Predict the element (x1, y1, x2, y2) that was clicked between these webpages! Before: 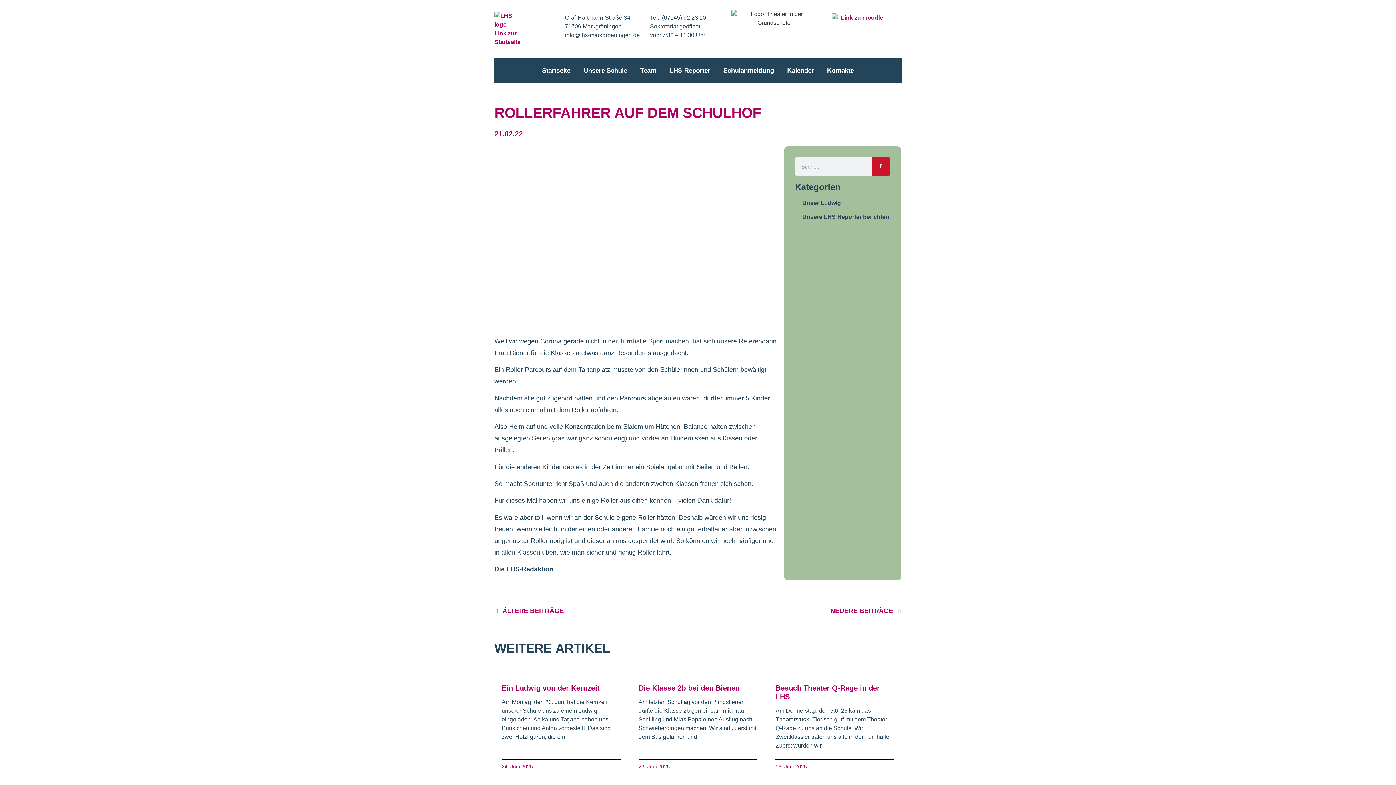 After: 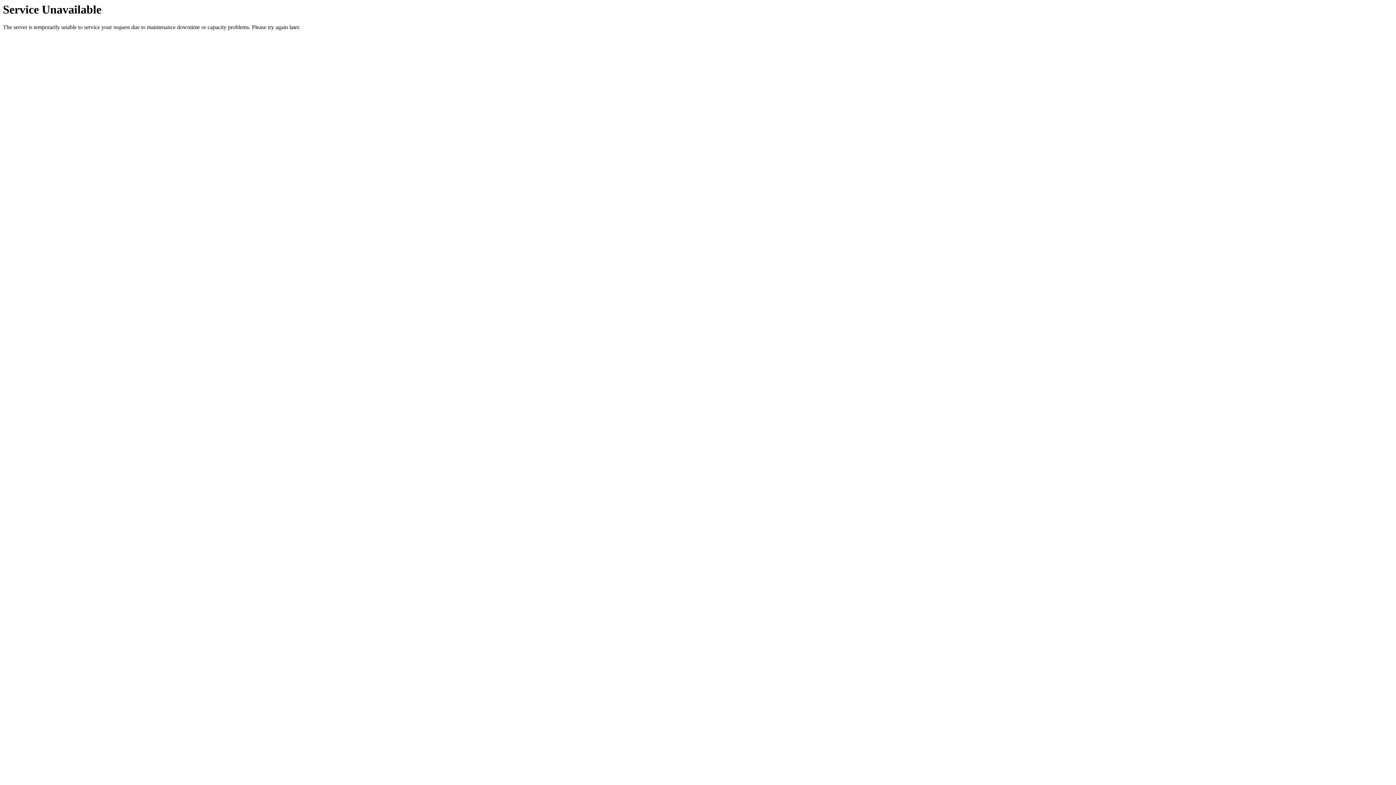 Action: bbox: (802, 213, 889, 220) label: Unsere LHS Reporter berichten